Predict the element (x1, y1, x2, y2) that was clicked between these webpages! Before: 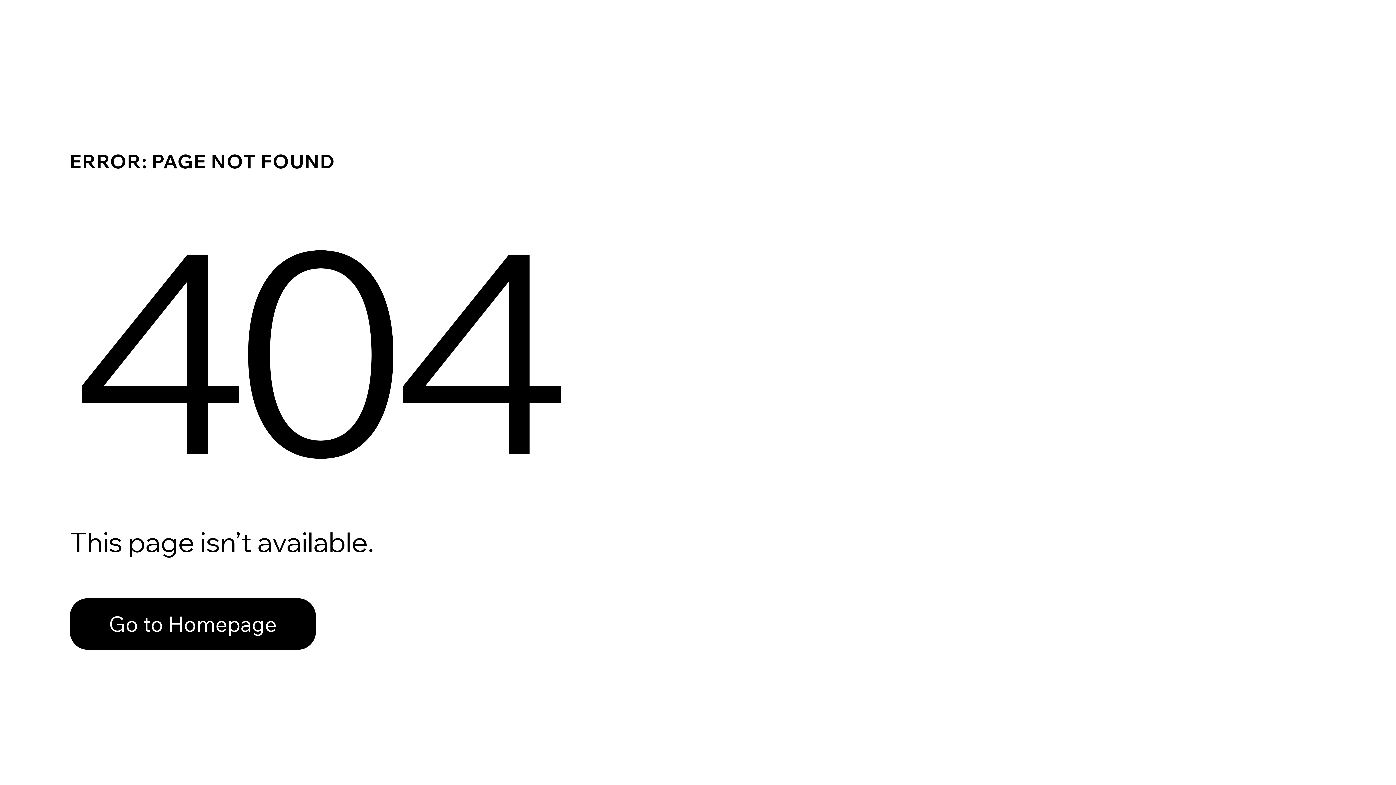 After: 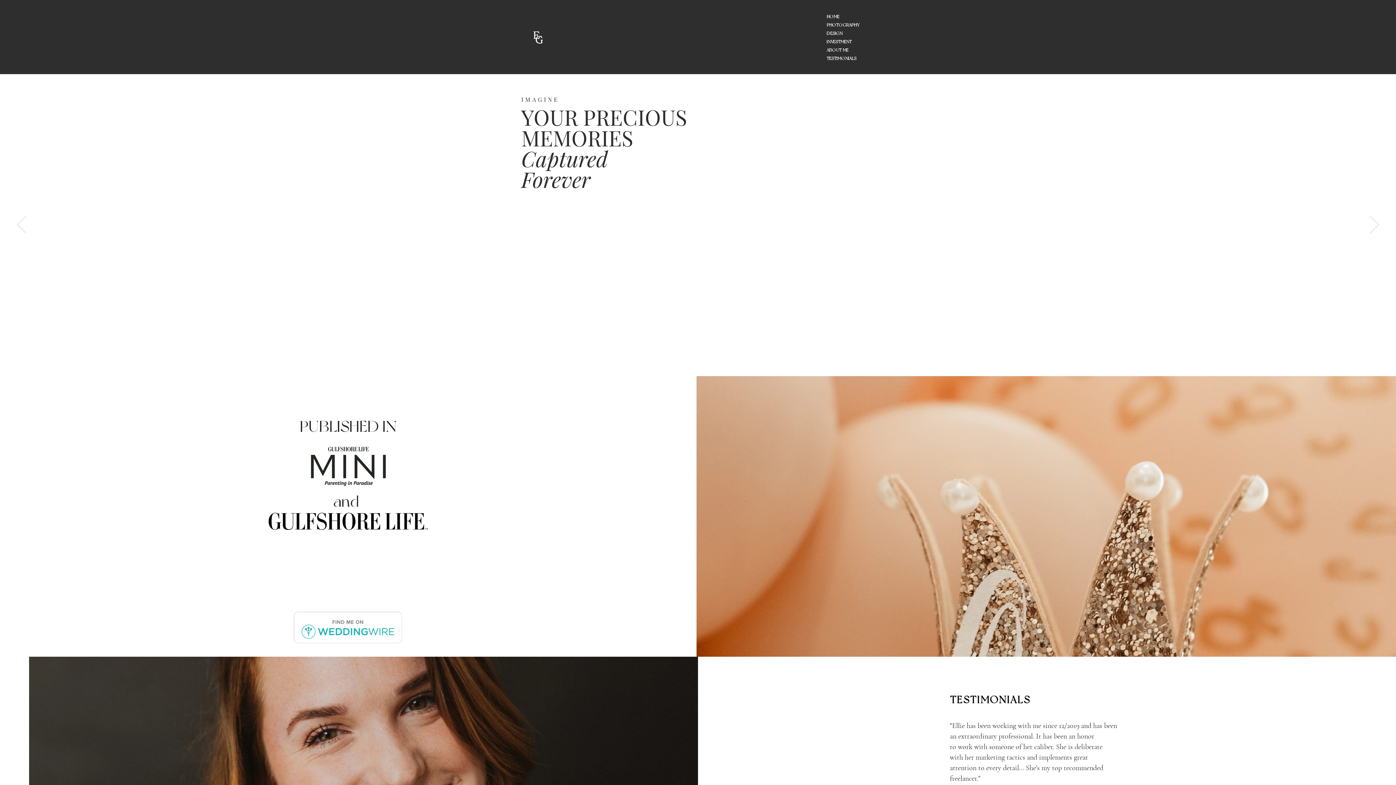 Action: label: Go to Homepage bbox: (69, 582, 768, 659)